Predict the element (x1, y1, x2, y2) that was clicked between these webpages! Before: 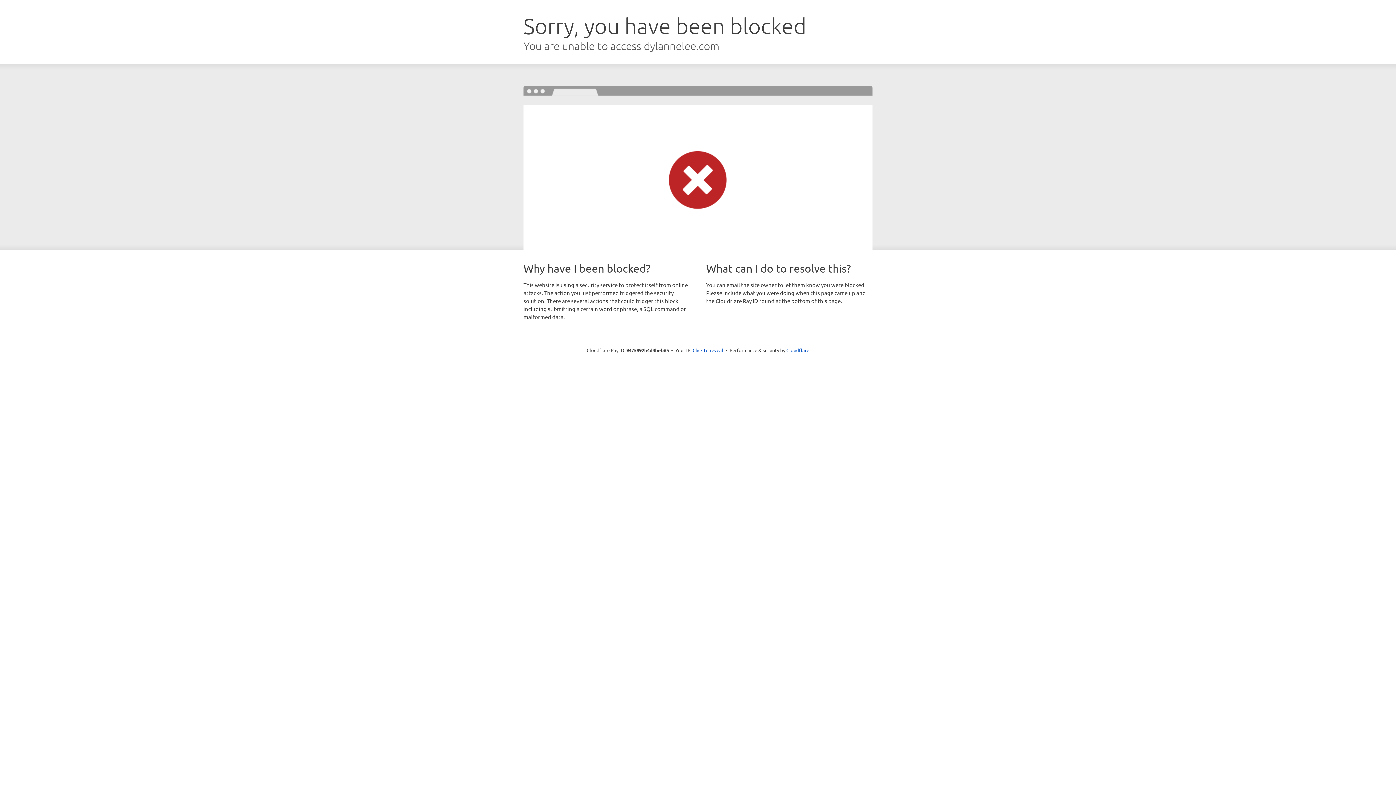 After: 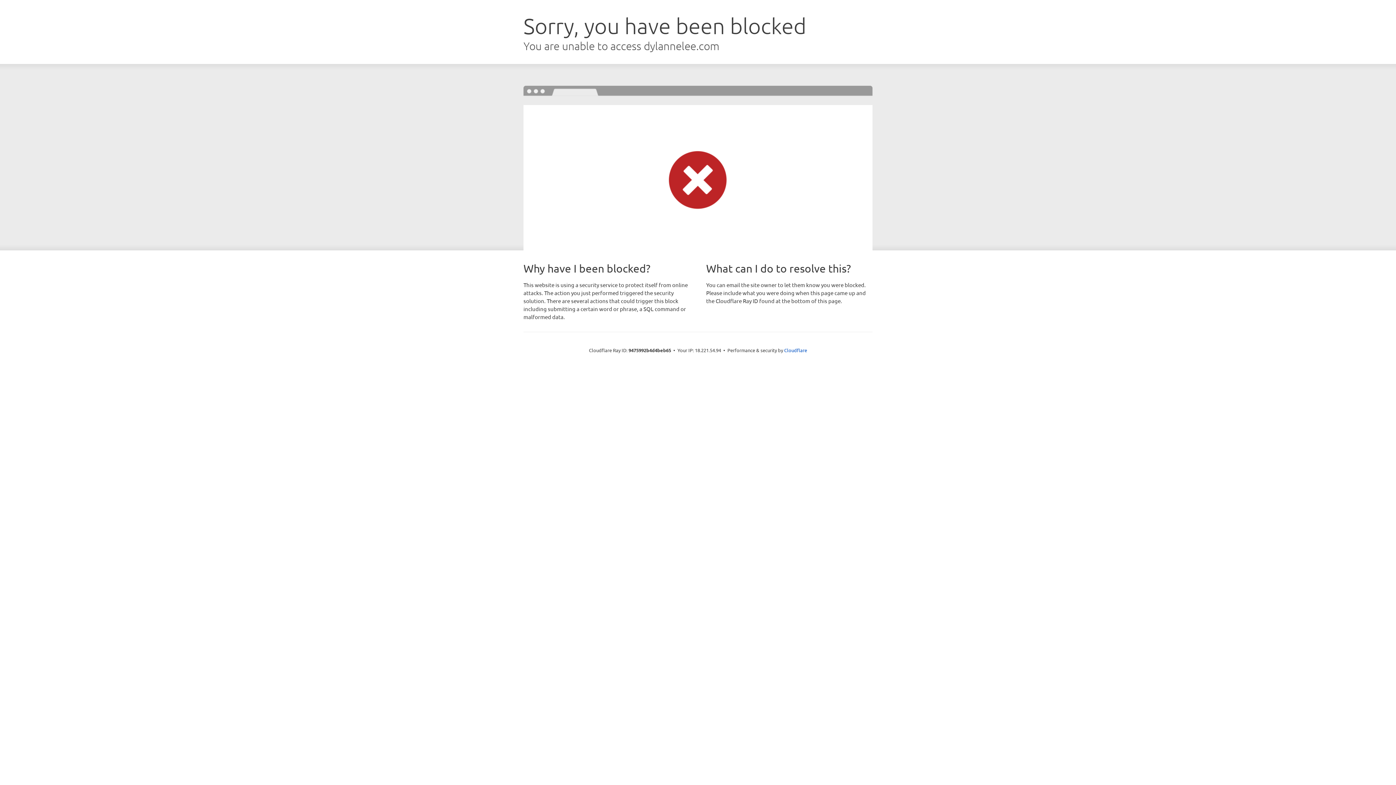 Action: label: Click to reveal bbox: (692, 346, 723, 353)